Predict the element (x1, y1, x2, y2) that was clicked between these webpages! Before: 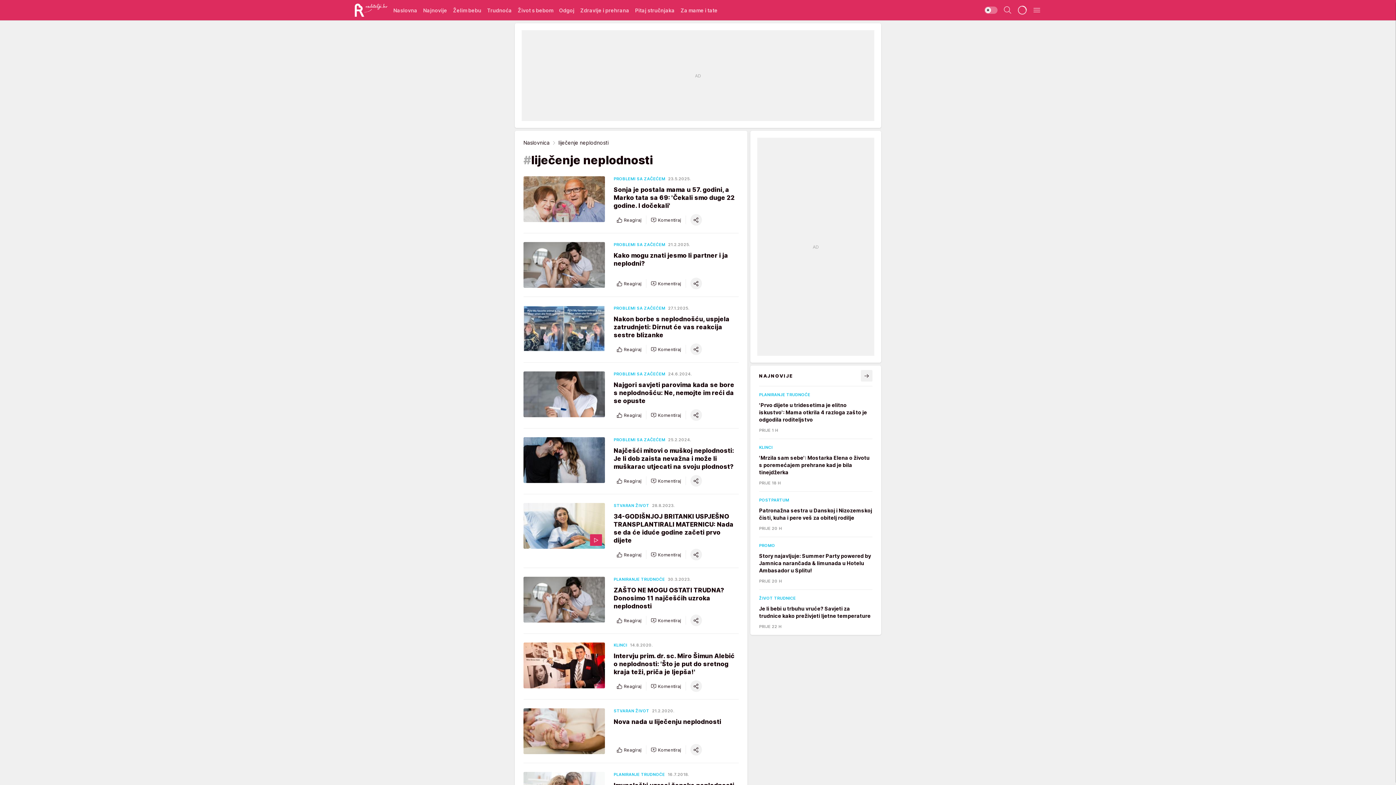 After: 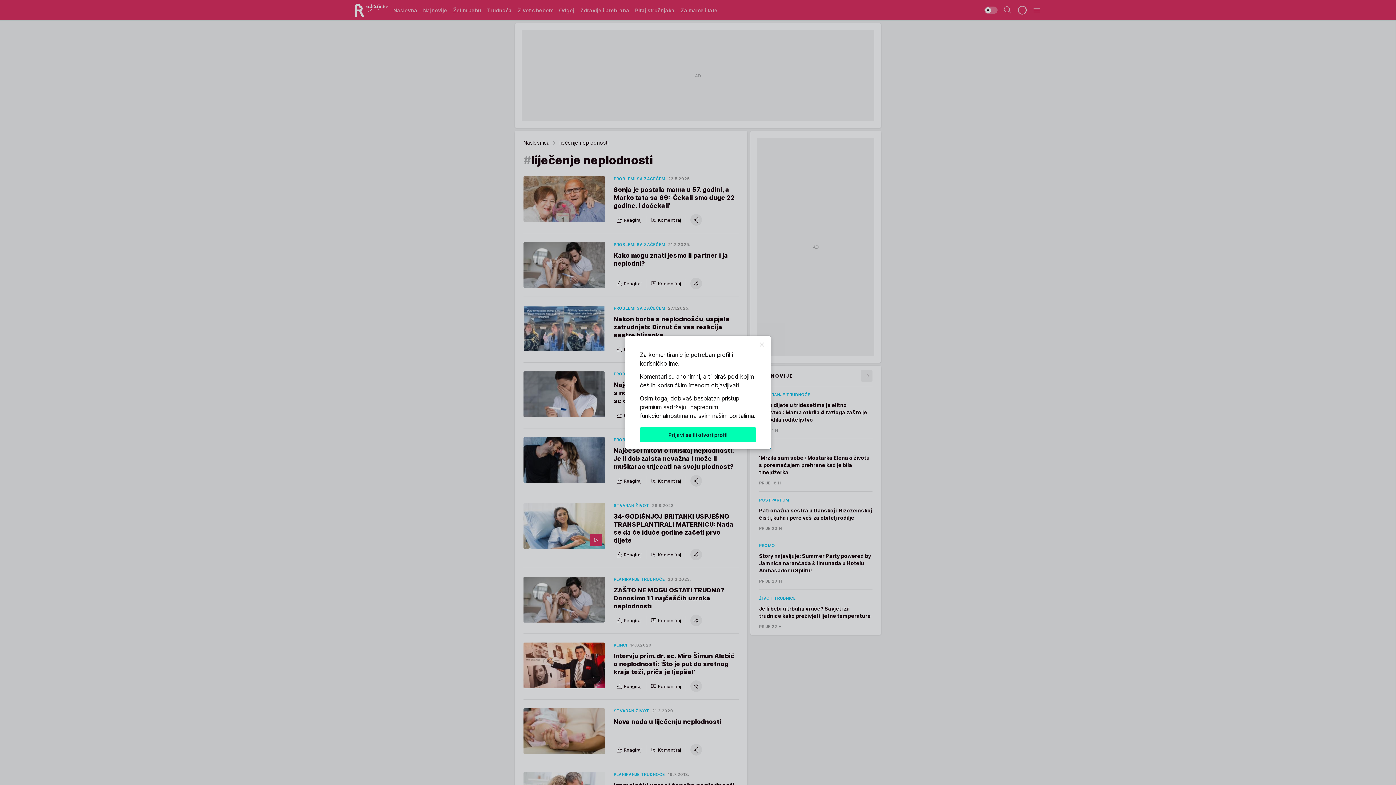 Action: bbox: (648, 680, 684, 692) label: Komentiraj